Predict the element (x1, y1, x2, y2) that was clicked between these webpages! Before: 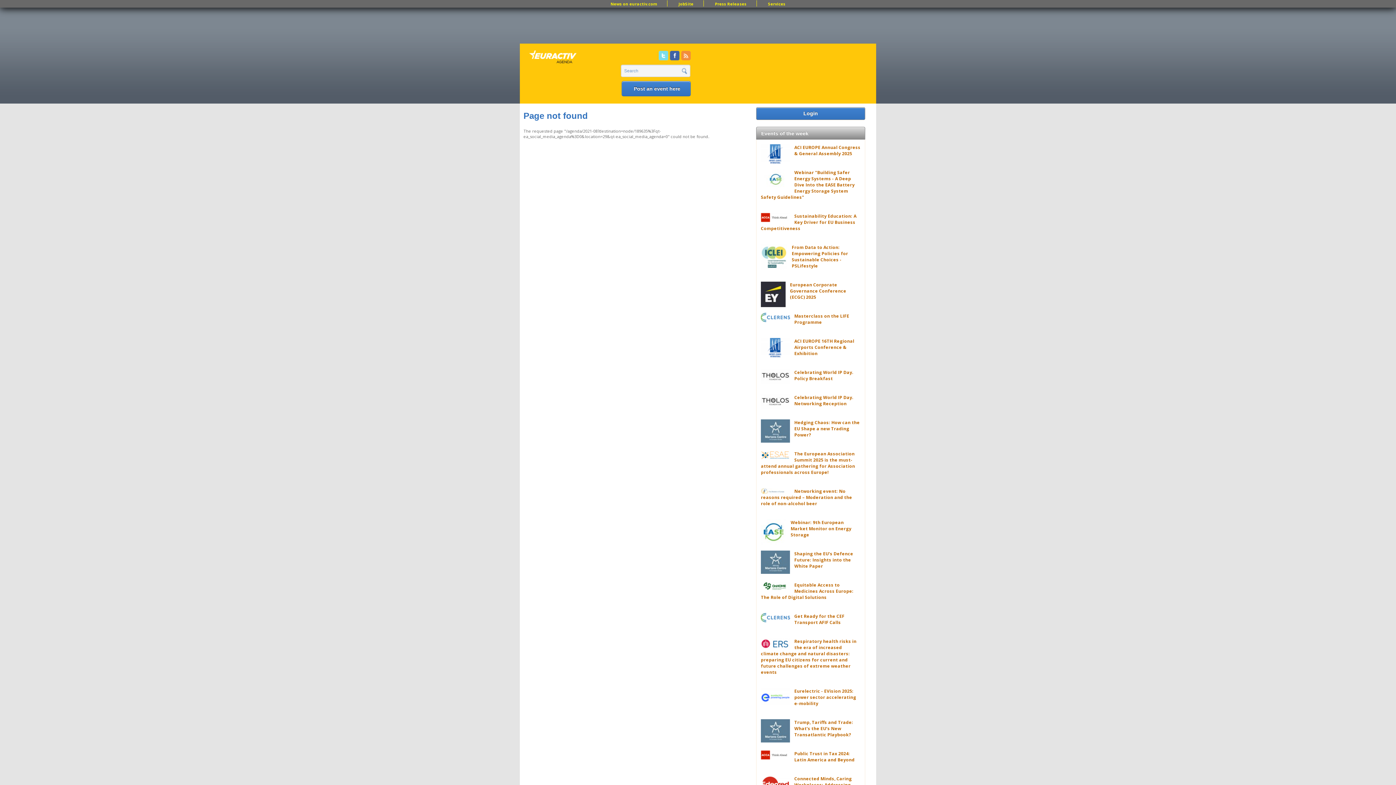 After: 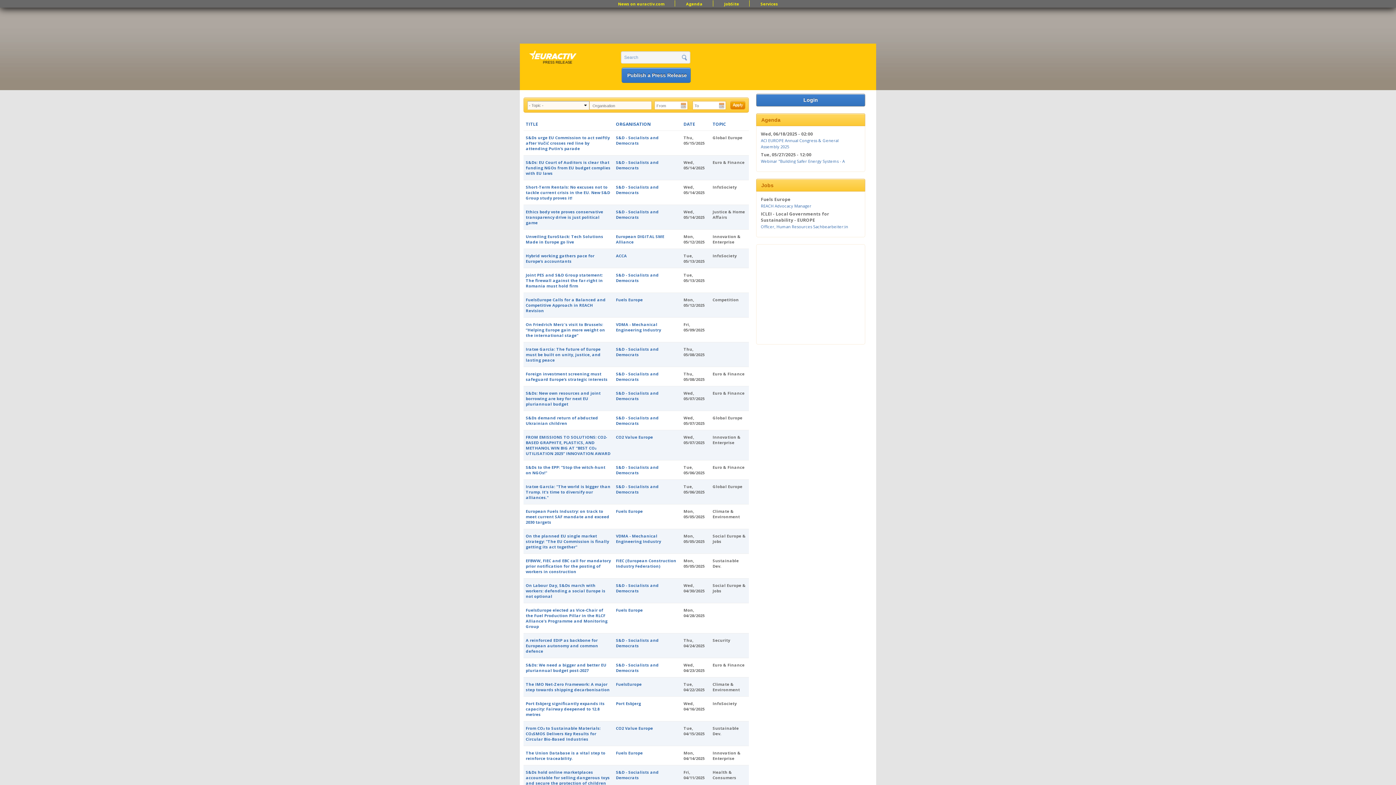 Action: label: Press Releases bbox: (707, 1, 754, 6)